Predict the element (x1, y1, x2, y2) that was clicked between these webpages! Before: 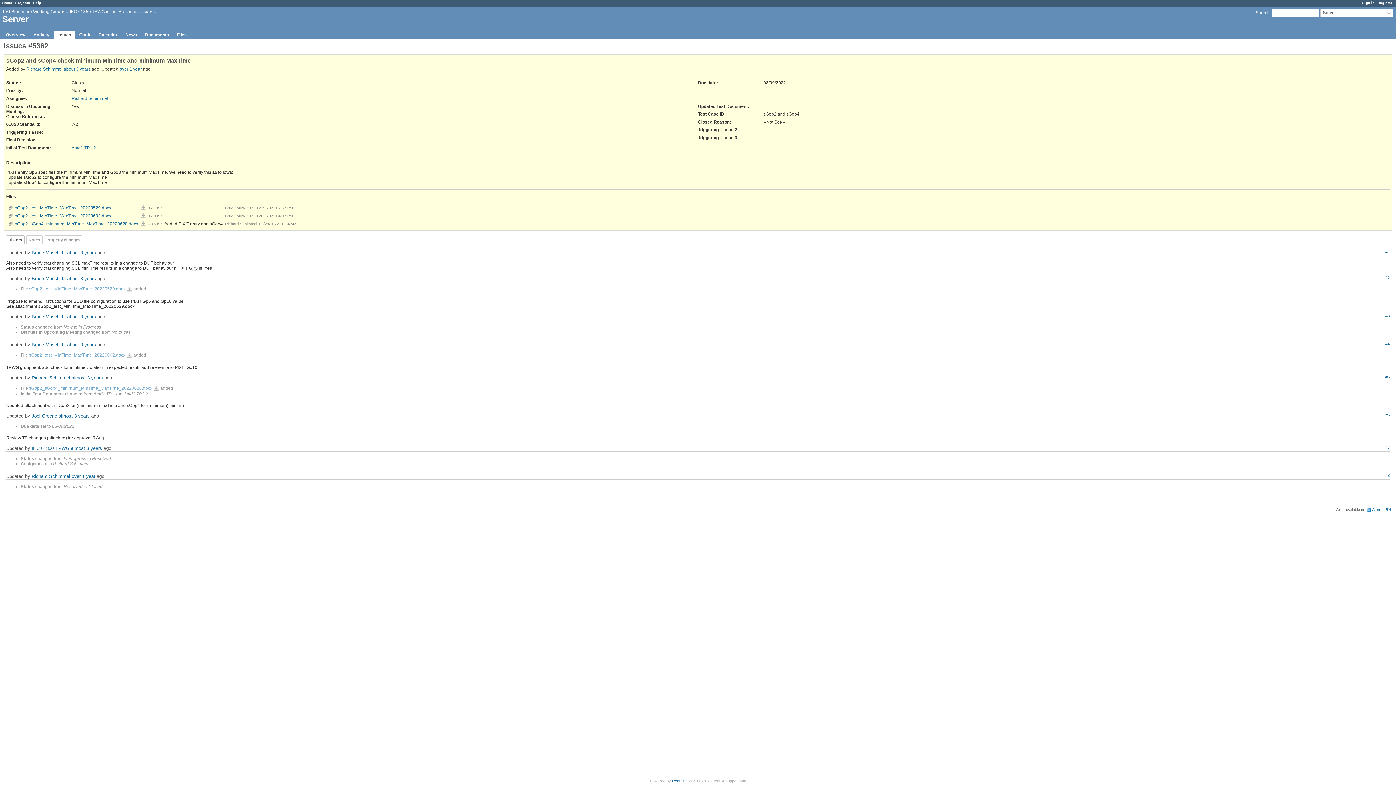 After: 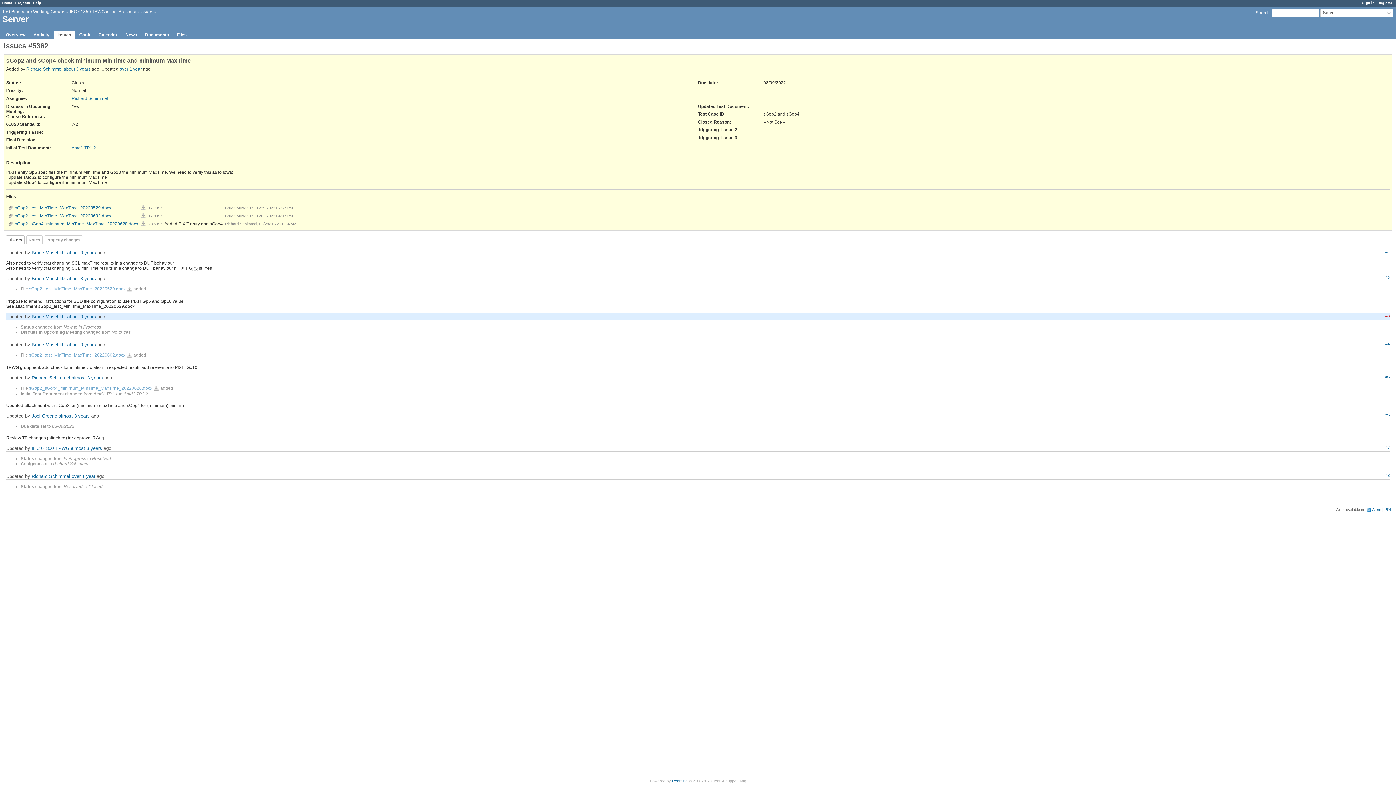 Action: bbox: (1385, 313, 1390, 318) label: #3